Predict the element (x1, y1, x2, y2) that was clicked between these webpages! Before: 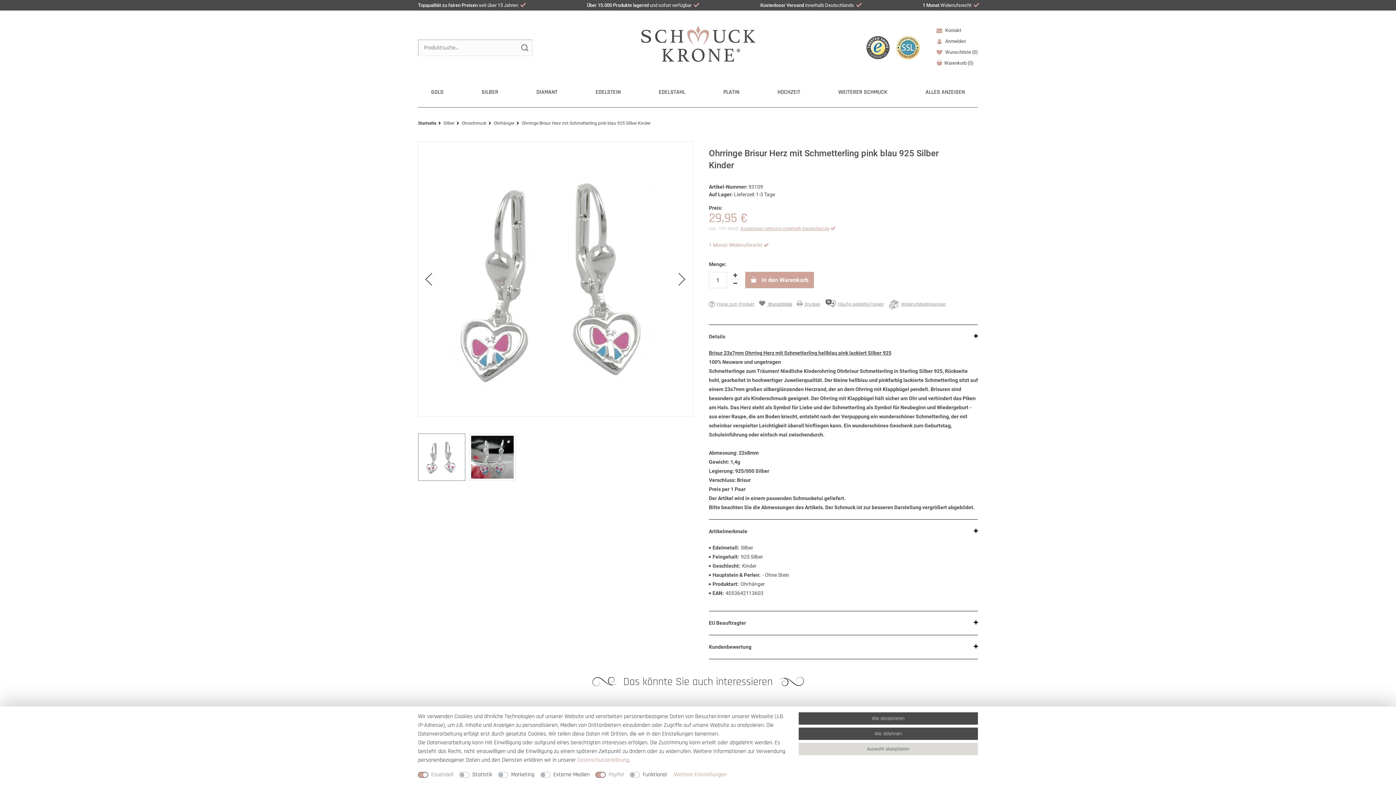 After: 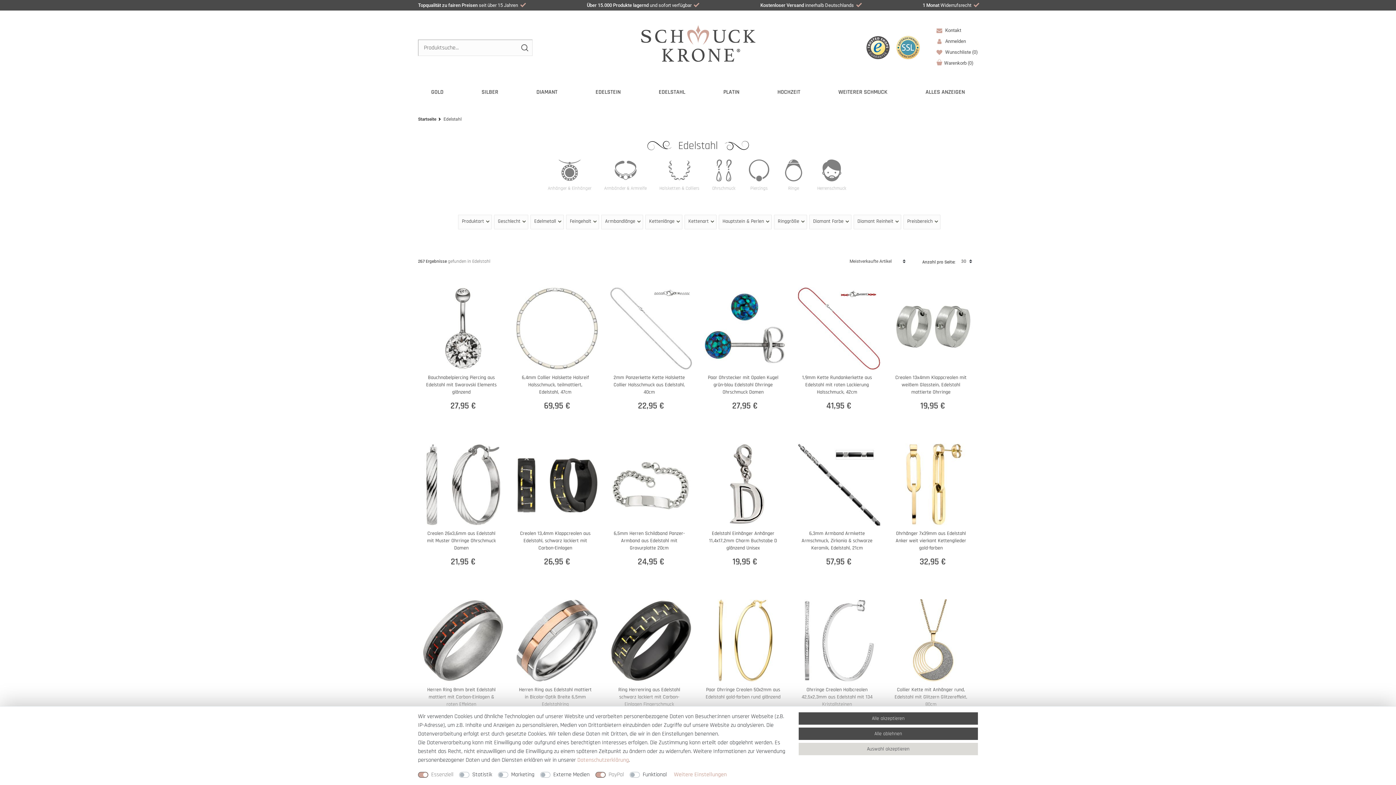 Action: bbox: (651, 83, 693, 101) label: EDELSTAHL